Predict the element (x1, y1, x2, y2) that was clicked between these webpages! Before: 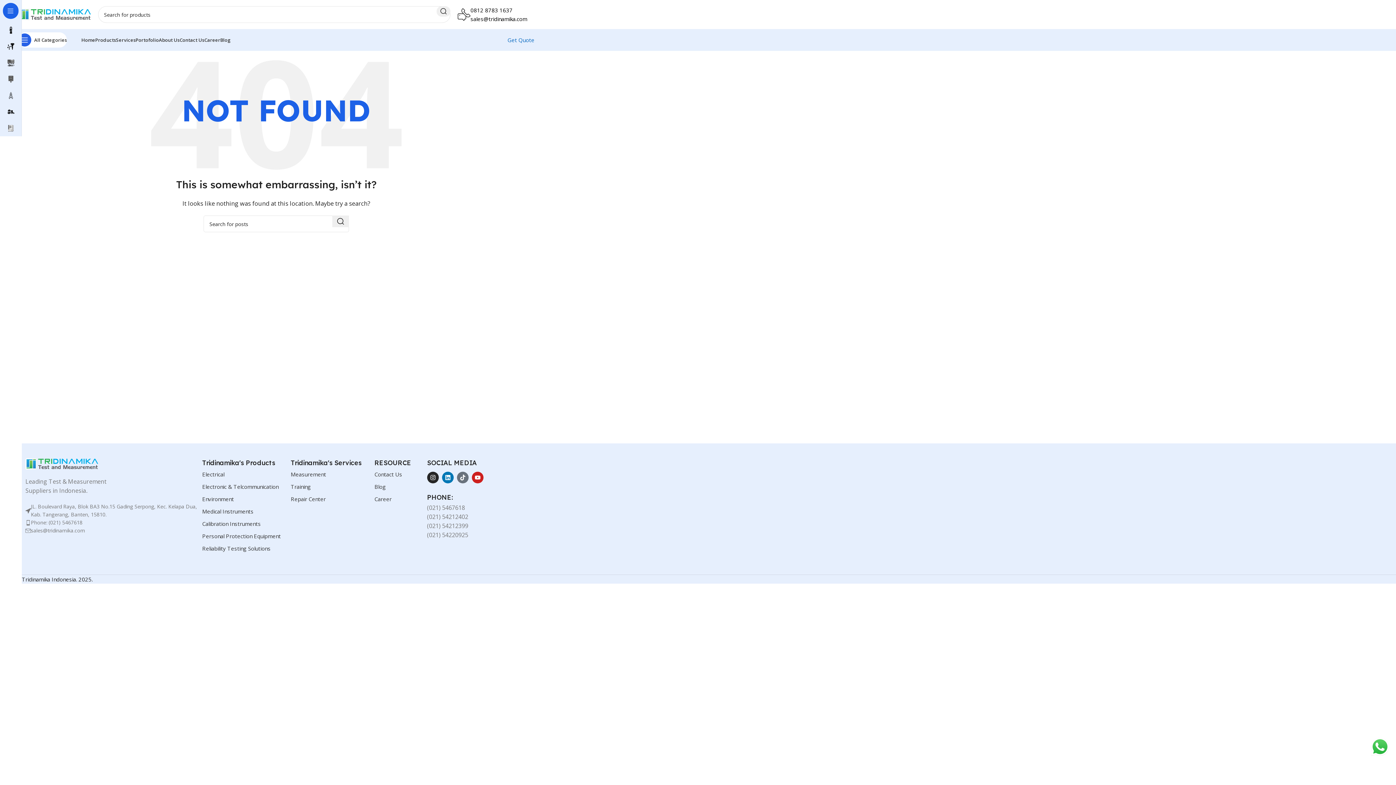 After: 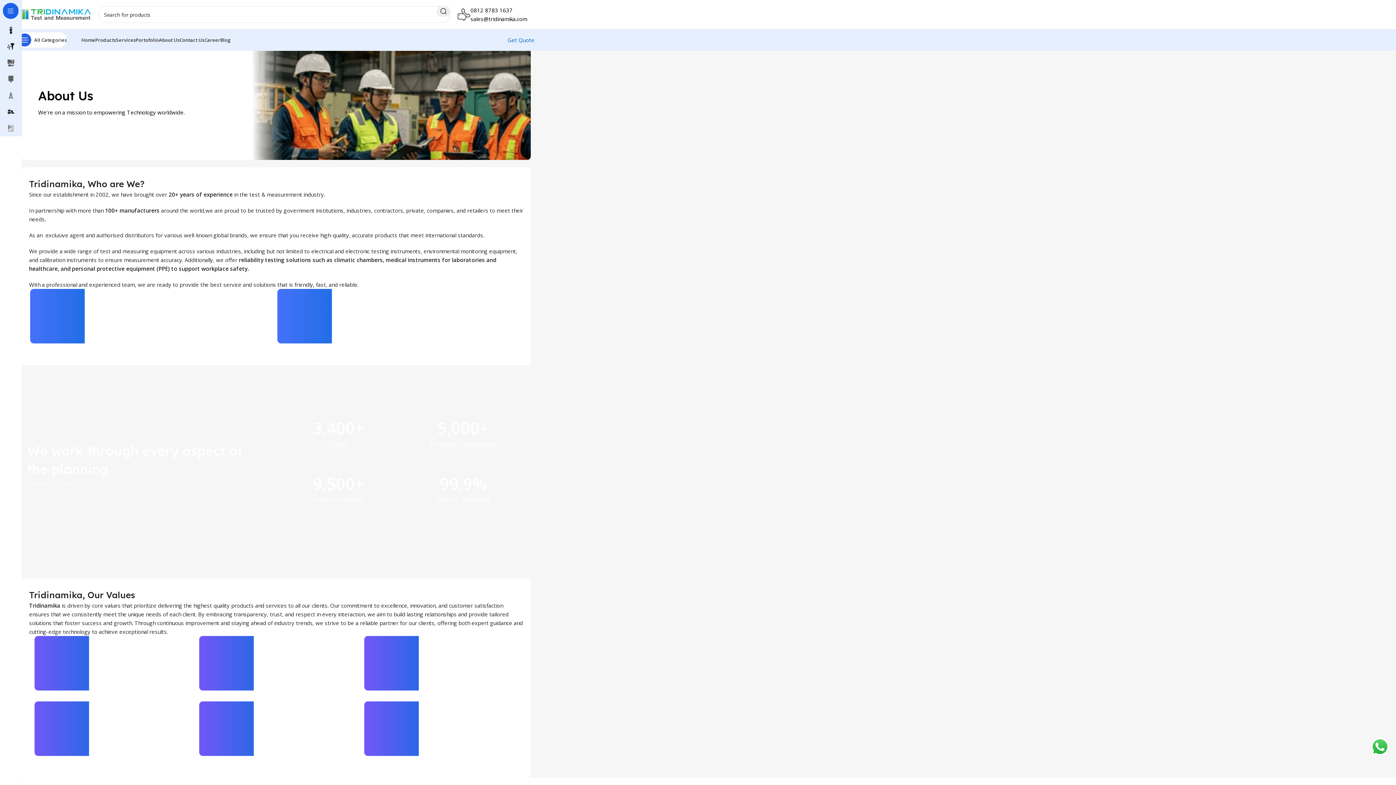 Action: bbox: (158, 32, 179, 47) label: About Us